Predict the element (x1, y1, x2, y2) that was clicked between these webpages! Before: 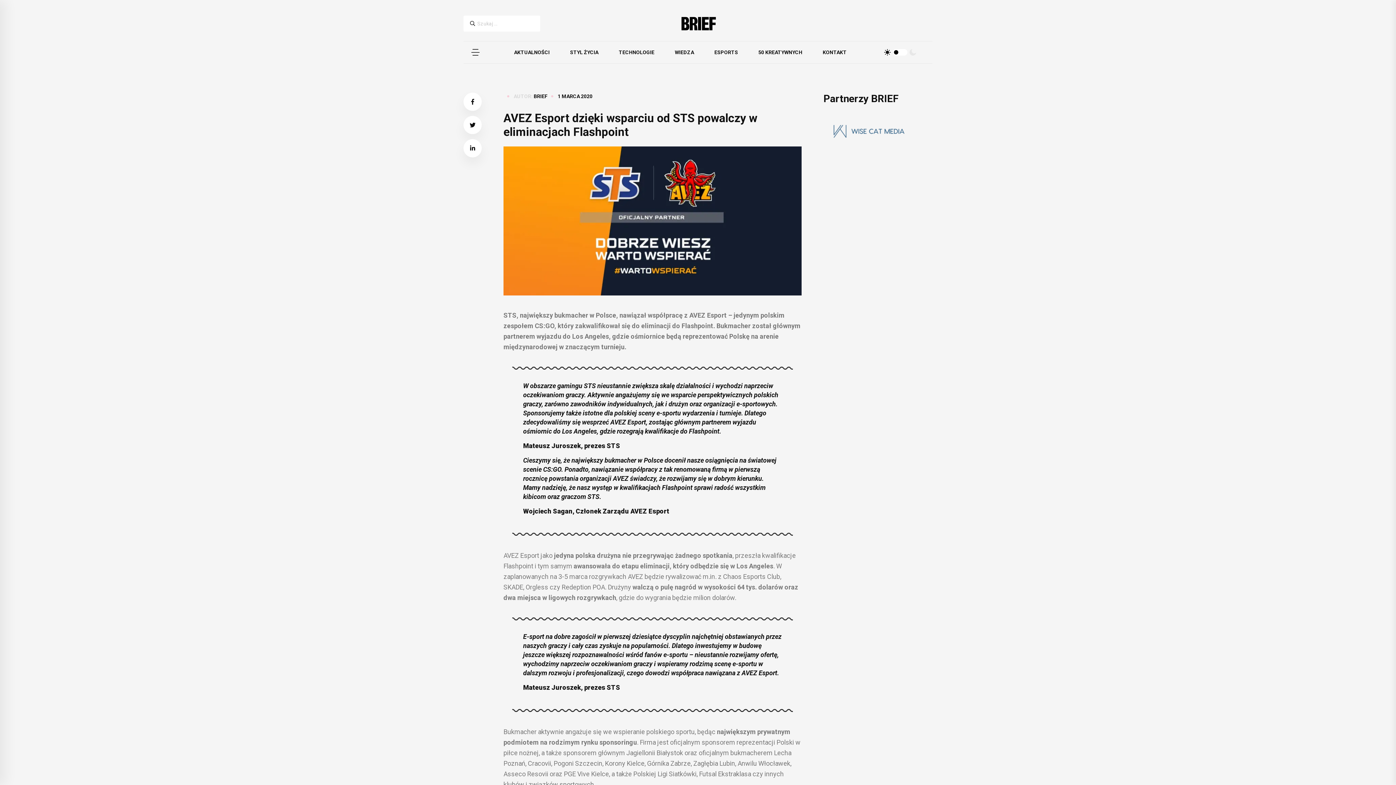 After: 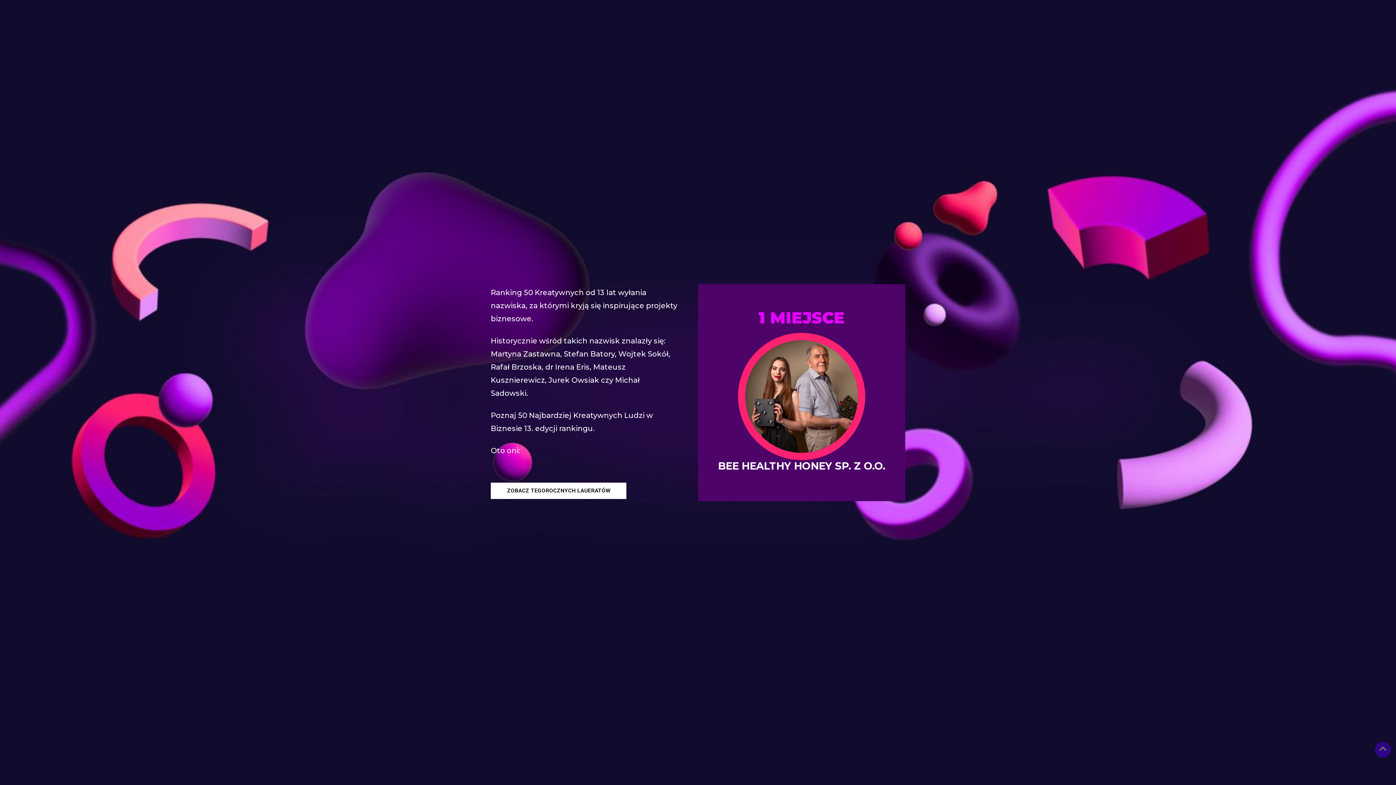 Action: label: 50 KREATYWNYCH bbox: (748, 41, 812, 63)